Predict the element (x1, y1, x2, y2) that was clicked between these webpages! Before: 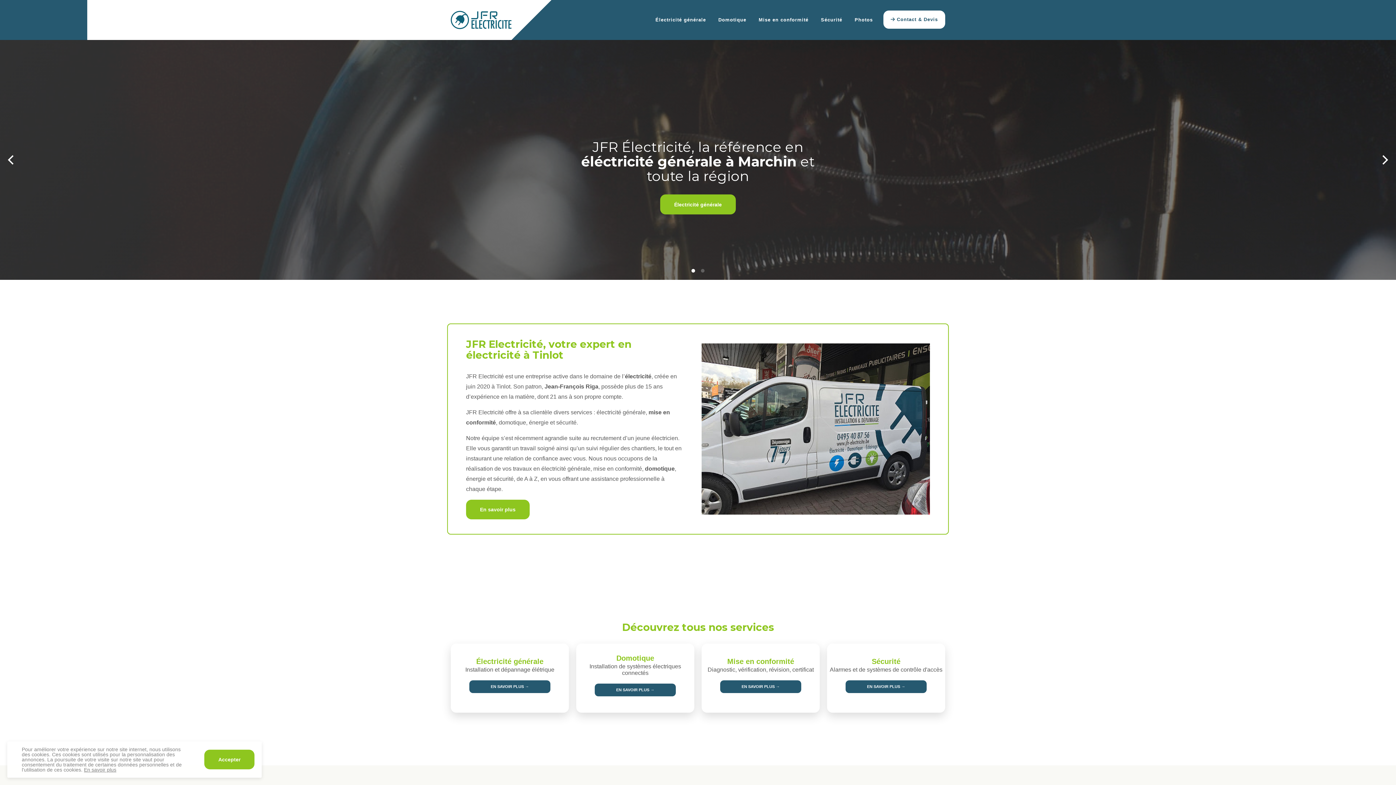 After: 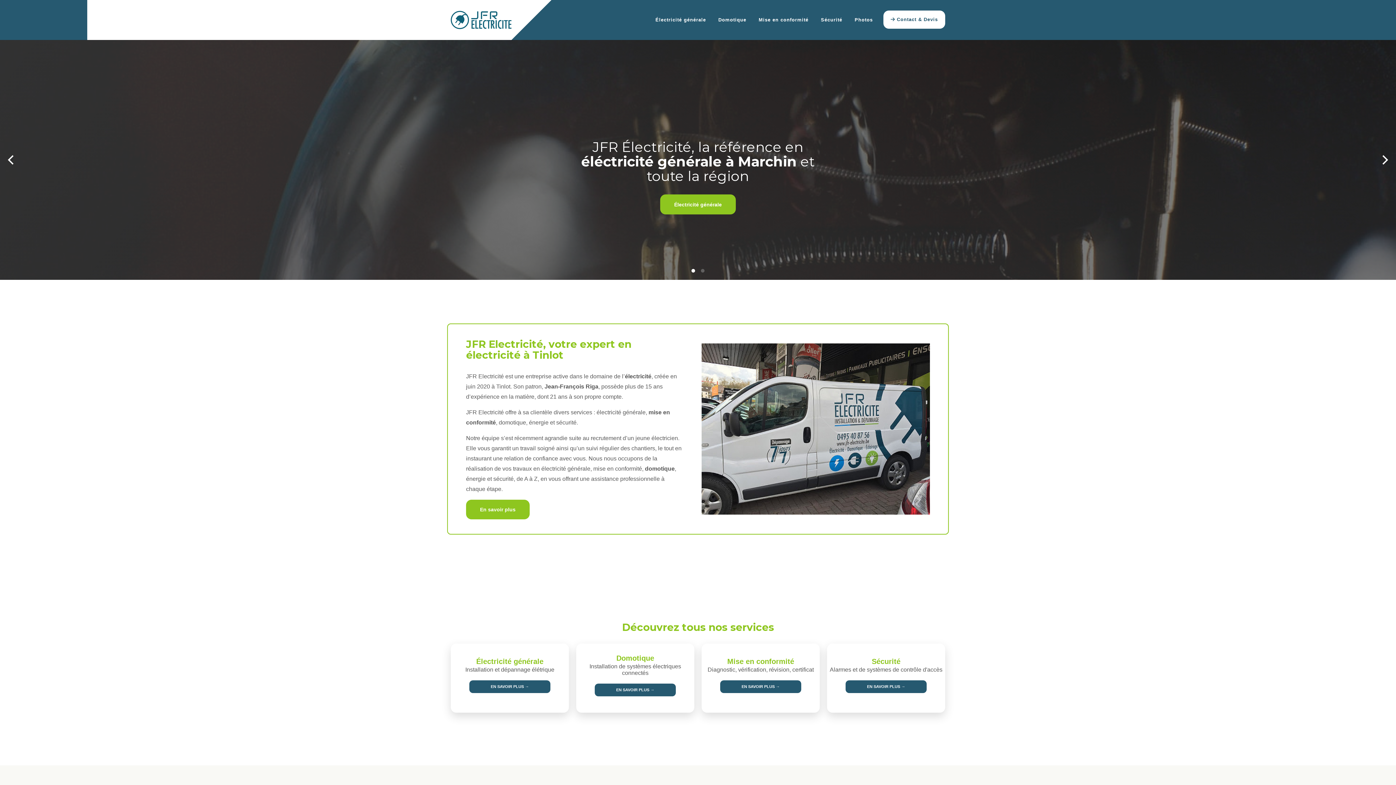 Action: bbox: (204, 750, 254, 769) label: Accepter